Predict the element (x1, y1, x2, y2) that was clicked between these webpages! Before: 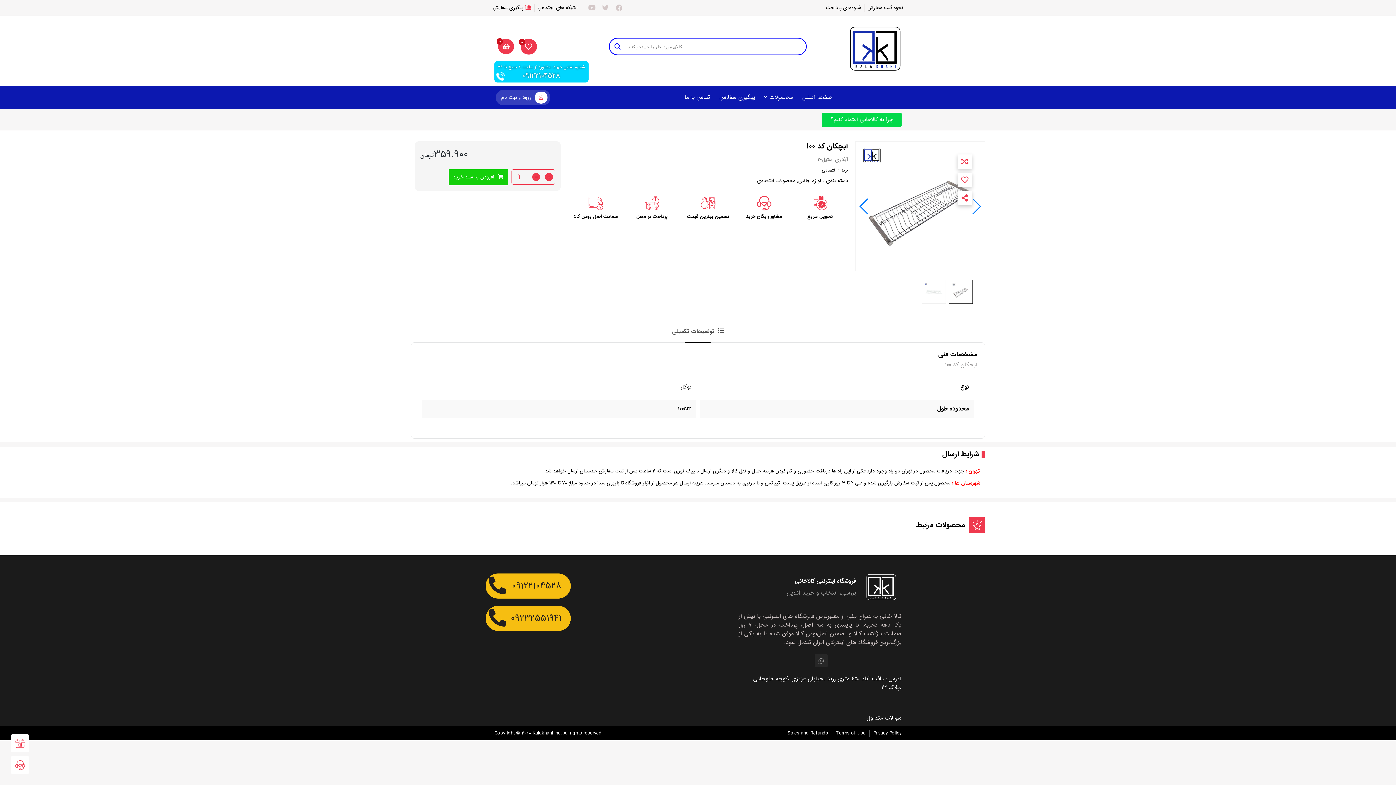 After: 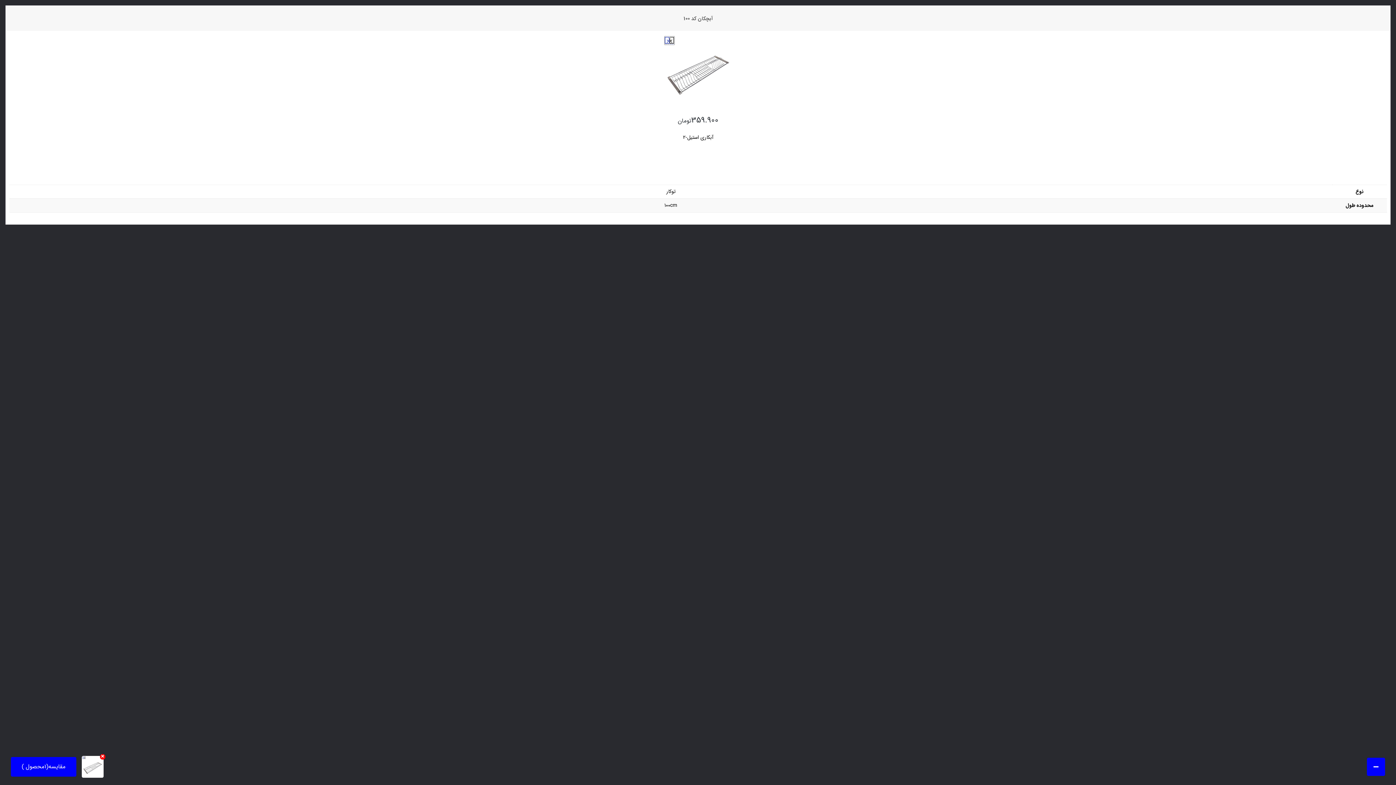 Action: bbox: (957, 154, 972, 169)